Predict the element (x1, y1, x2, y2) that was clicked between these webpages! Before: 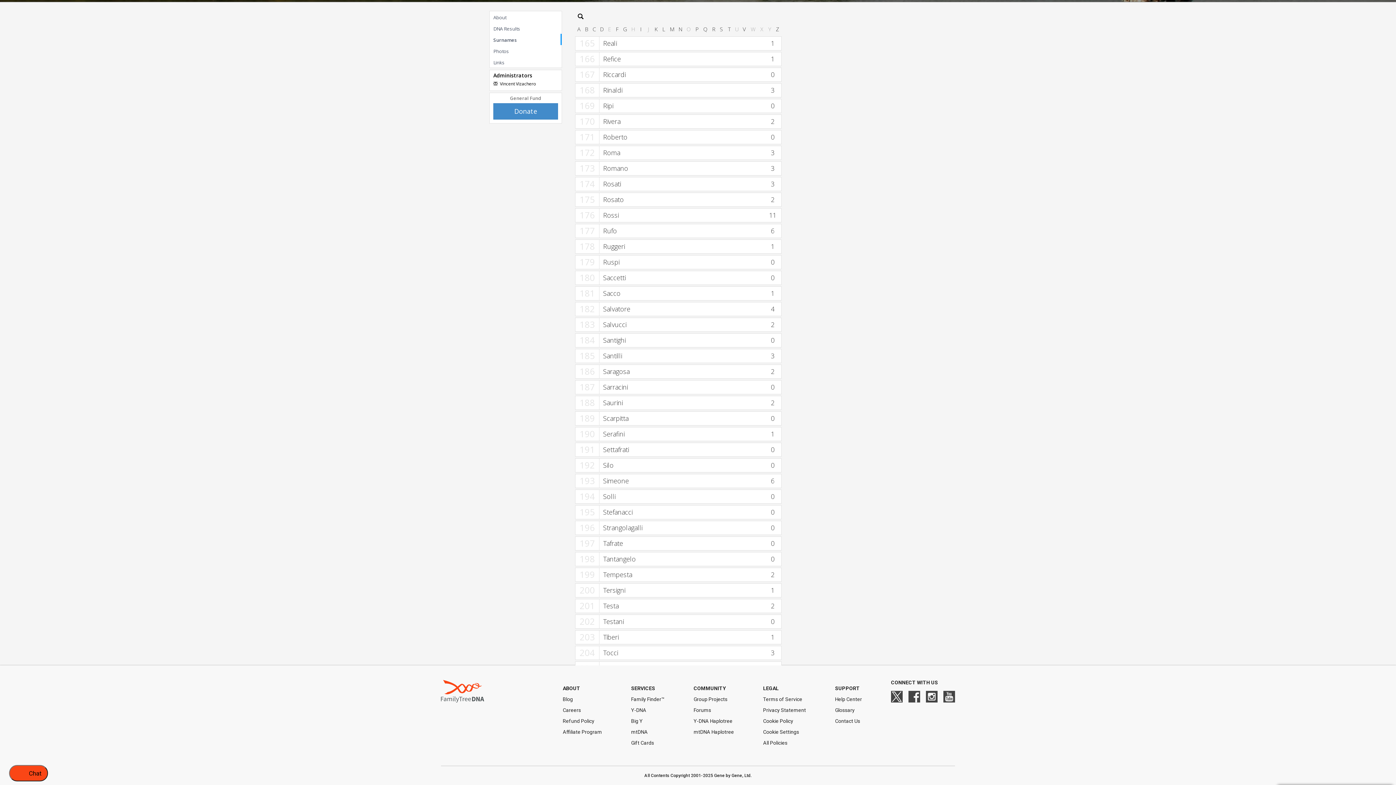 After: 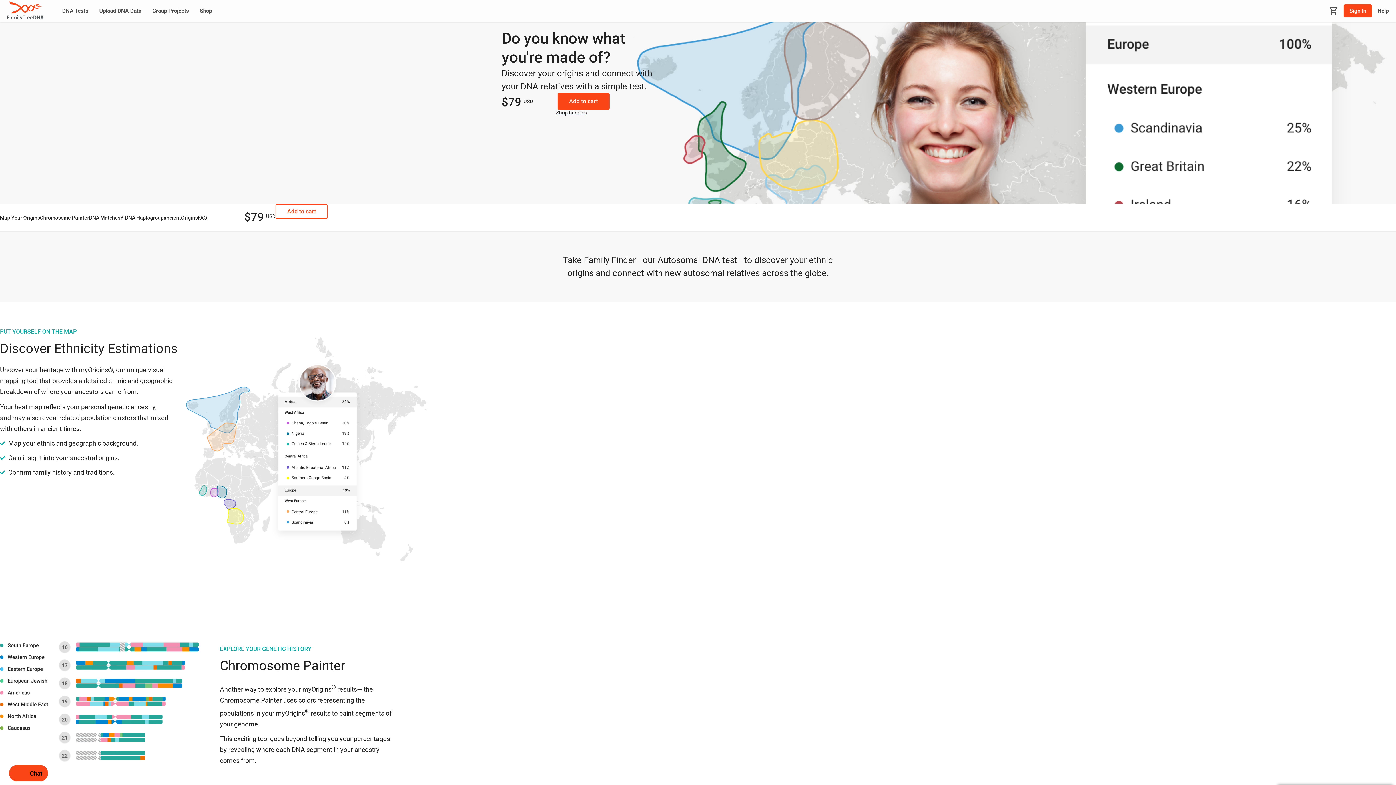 Action: bbox: (631, 697, 664, 702) label: Family Finder™